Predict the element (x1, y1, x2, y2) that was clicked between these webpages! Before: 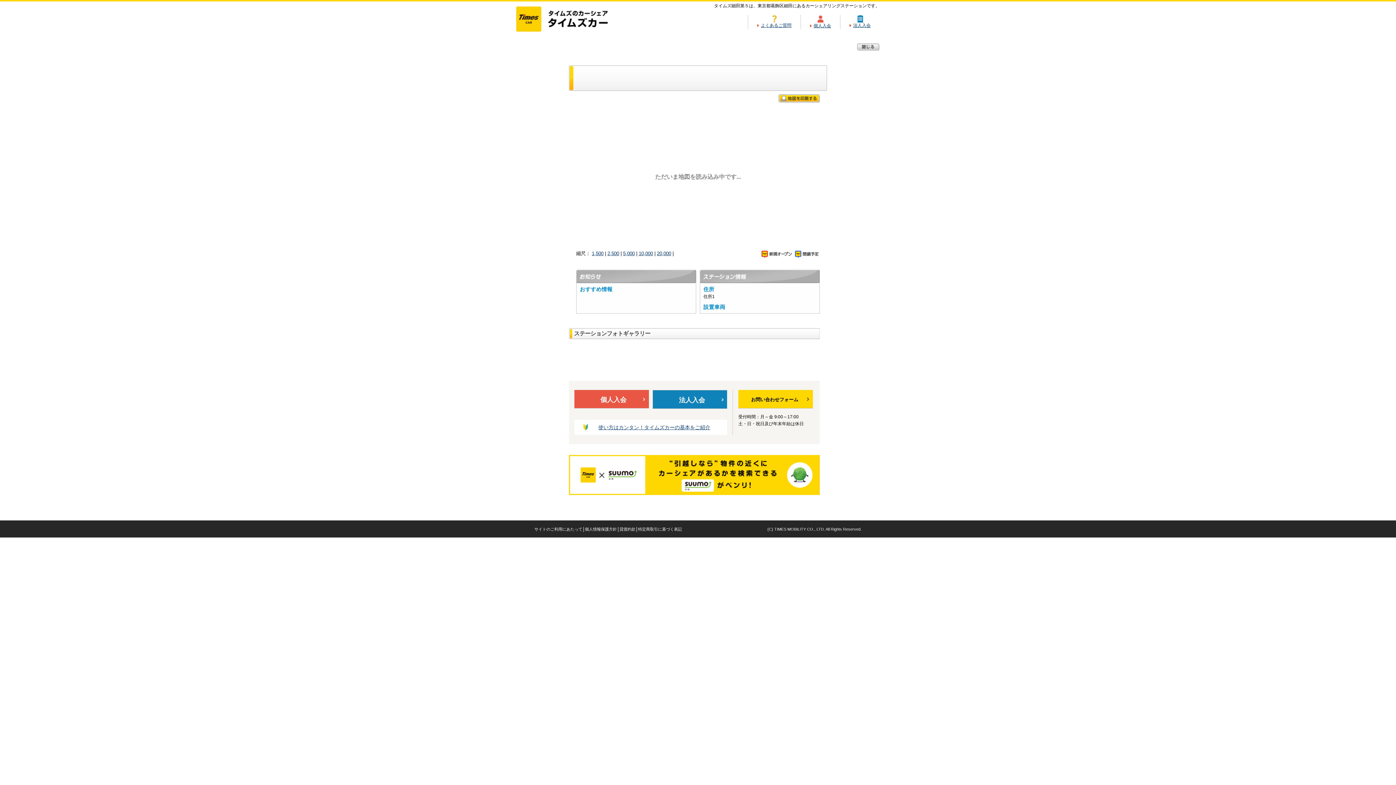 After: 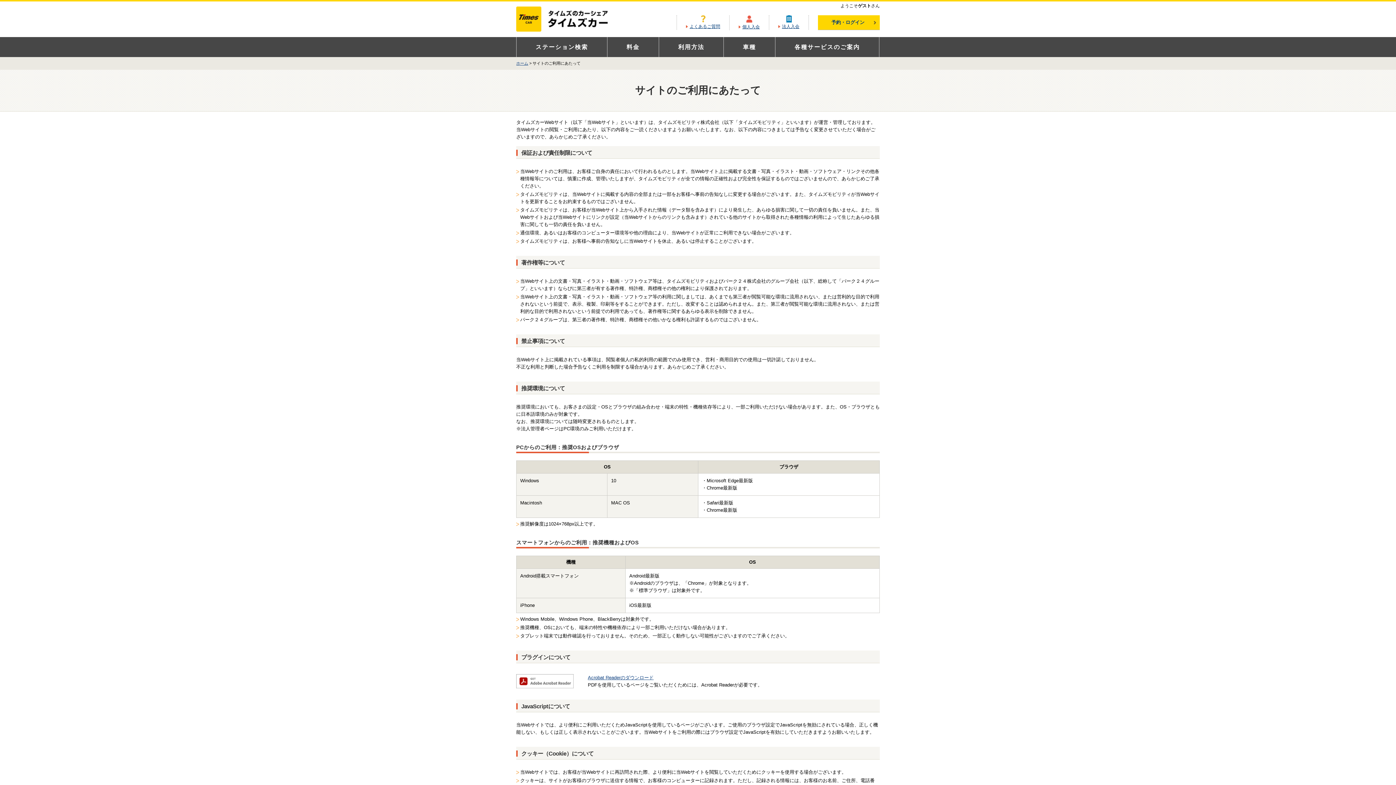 Action: bbox: (534, 527, 582, 531) label: サイトのご利用にあたって